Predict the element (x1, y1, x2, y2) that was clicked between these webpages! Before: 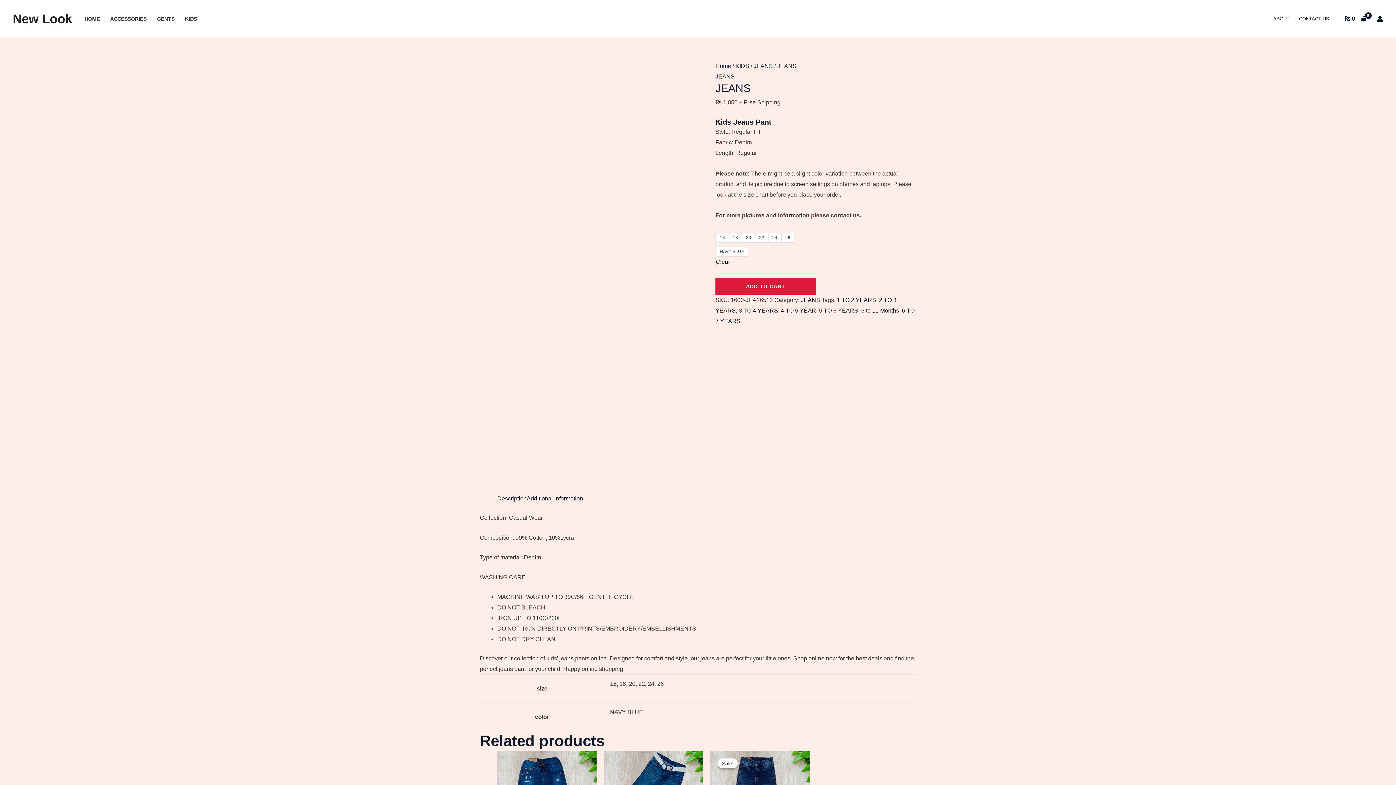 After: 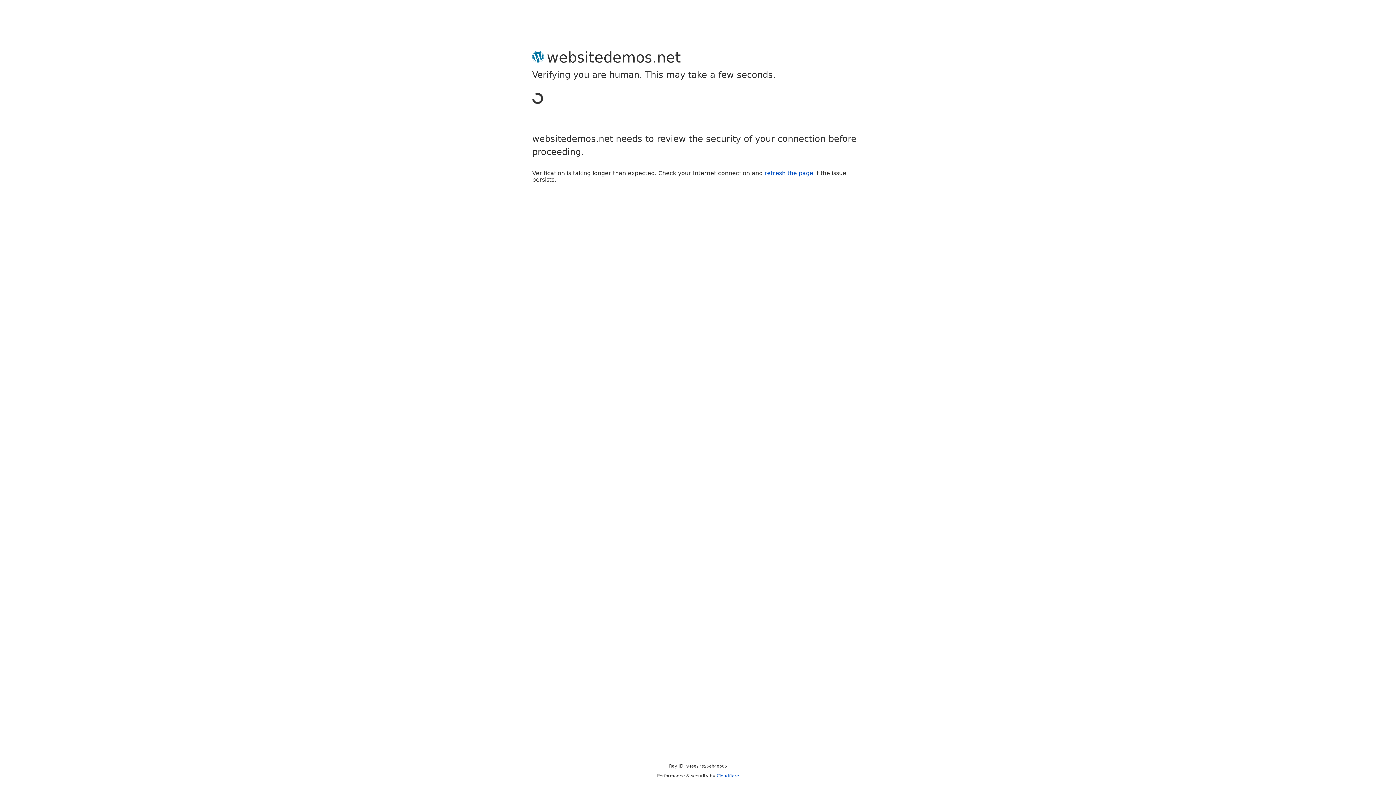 Action: label: Account icon link bbox: (1377, 15, 1383, 22)